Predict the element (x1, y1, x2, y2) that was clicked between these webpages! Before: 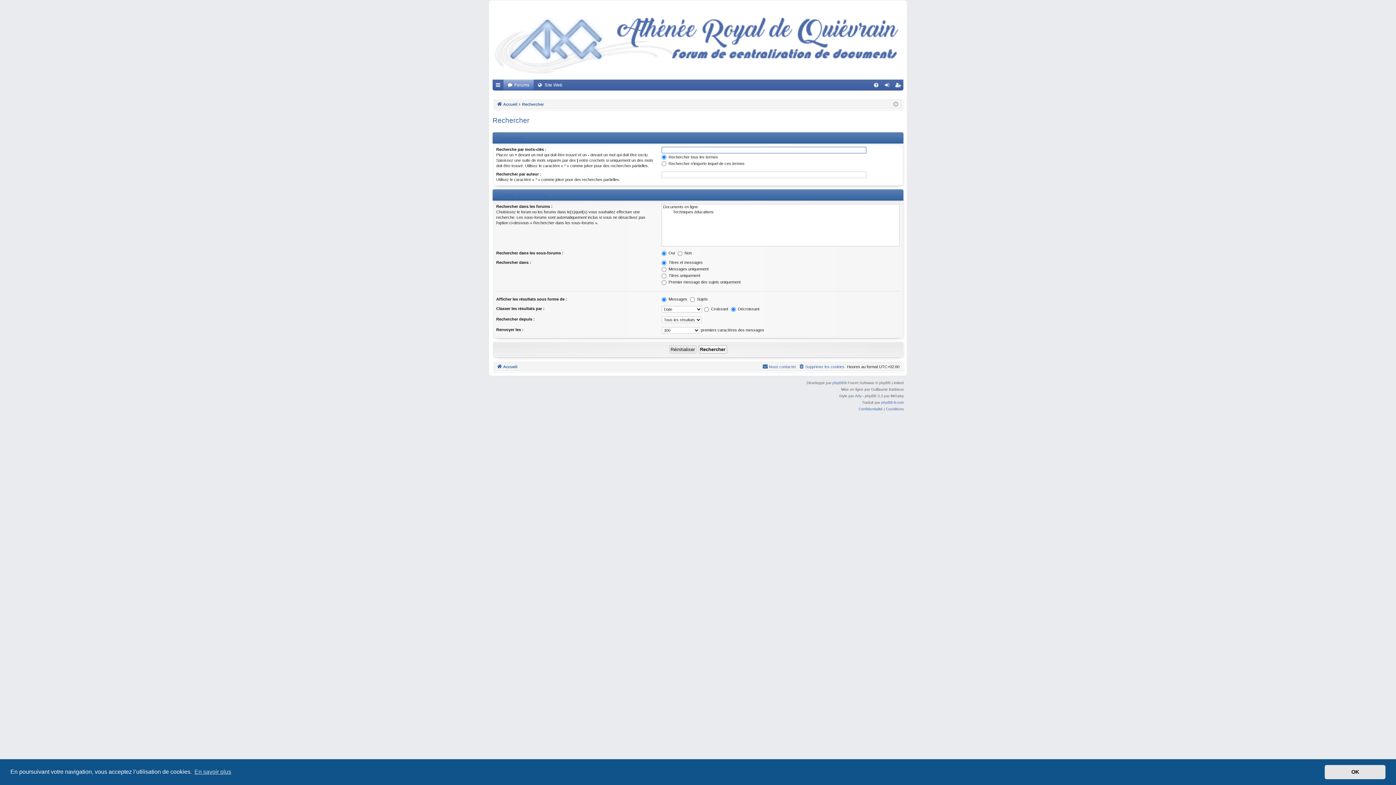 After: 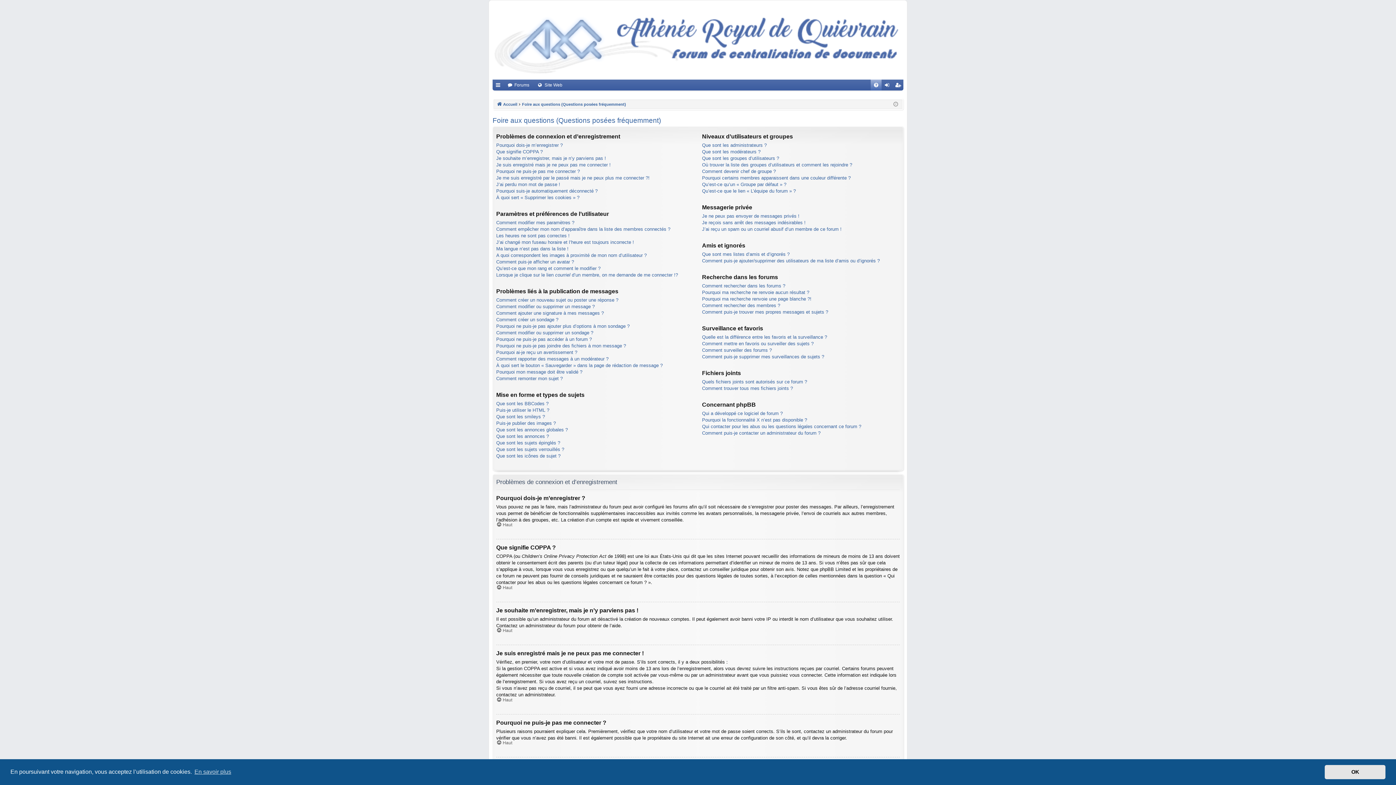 Action: label: FAQ bbox: (870, 79, 881, 90)